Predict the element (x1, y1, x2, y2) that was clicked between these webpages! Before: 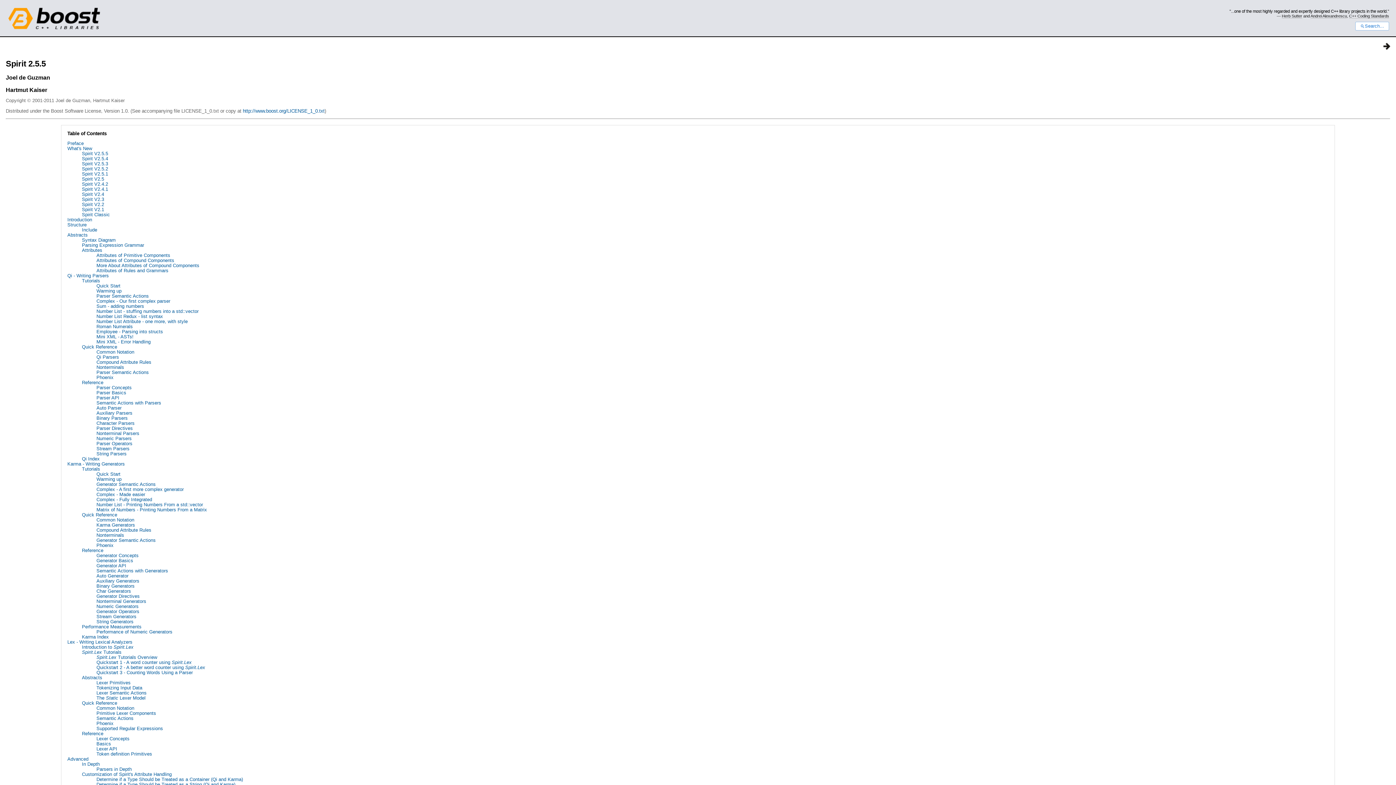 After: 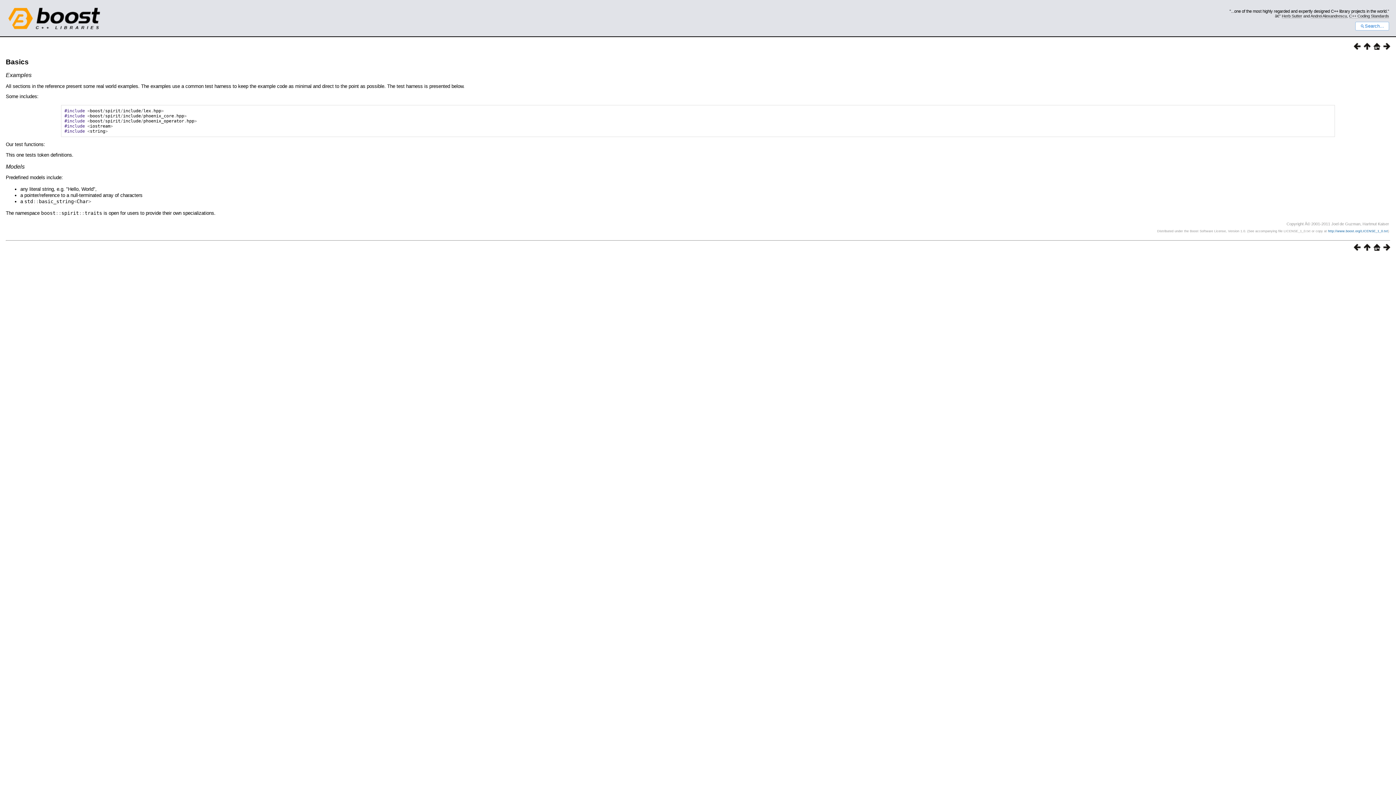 Action: bbox: (96, 741, 111, 747) label: Basics